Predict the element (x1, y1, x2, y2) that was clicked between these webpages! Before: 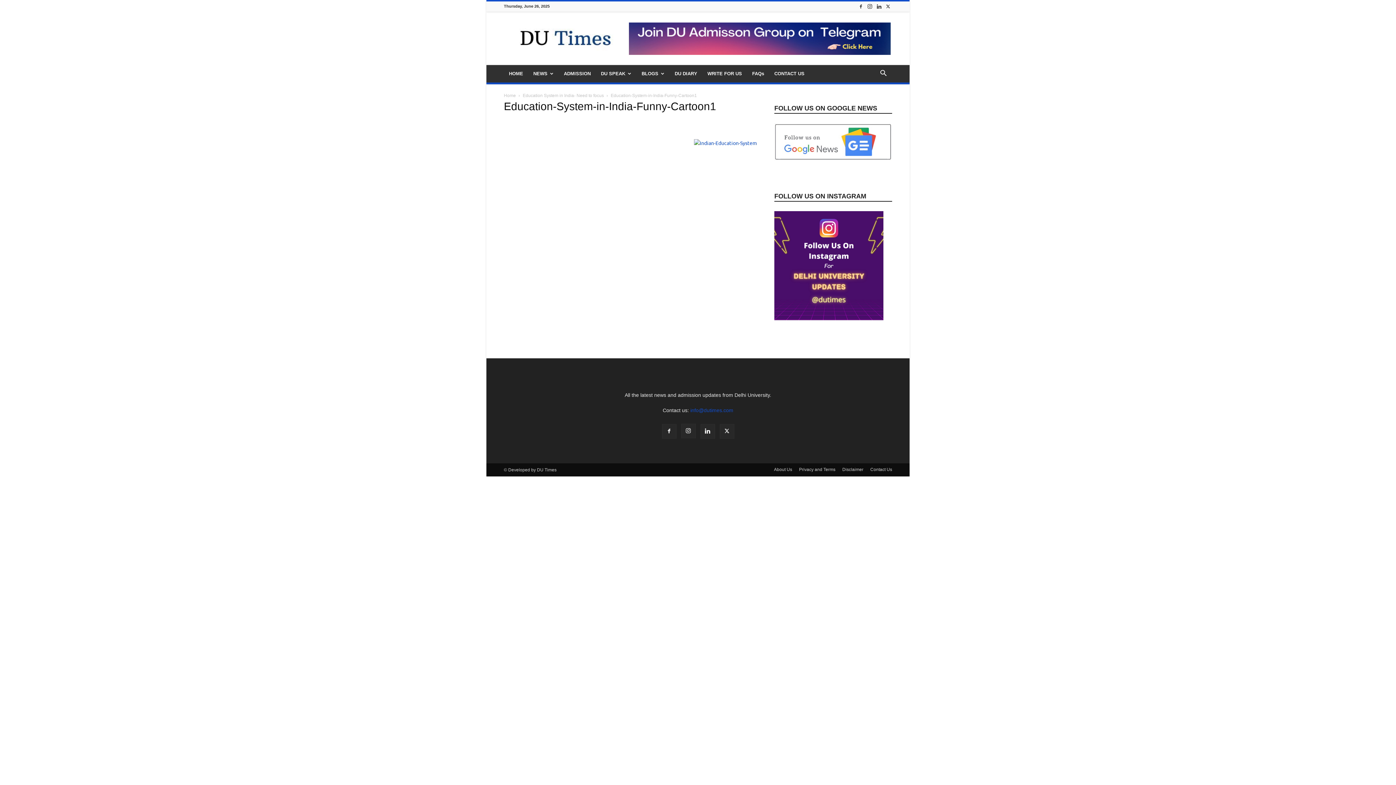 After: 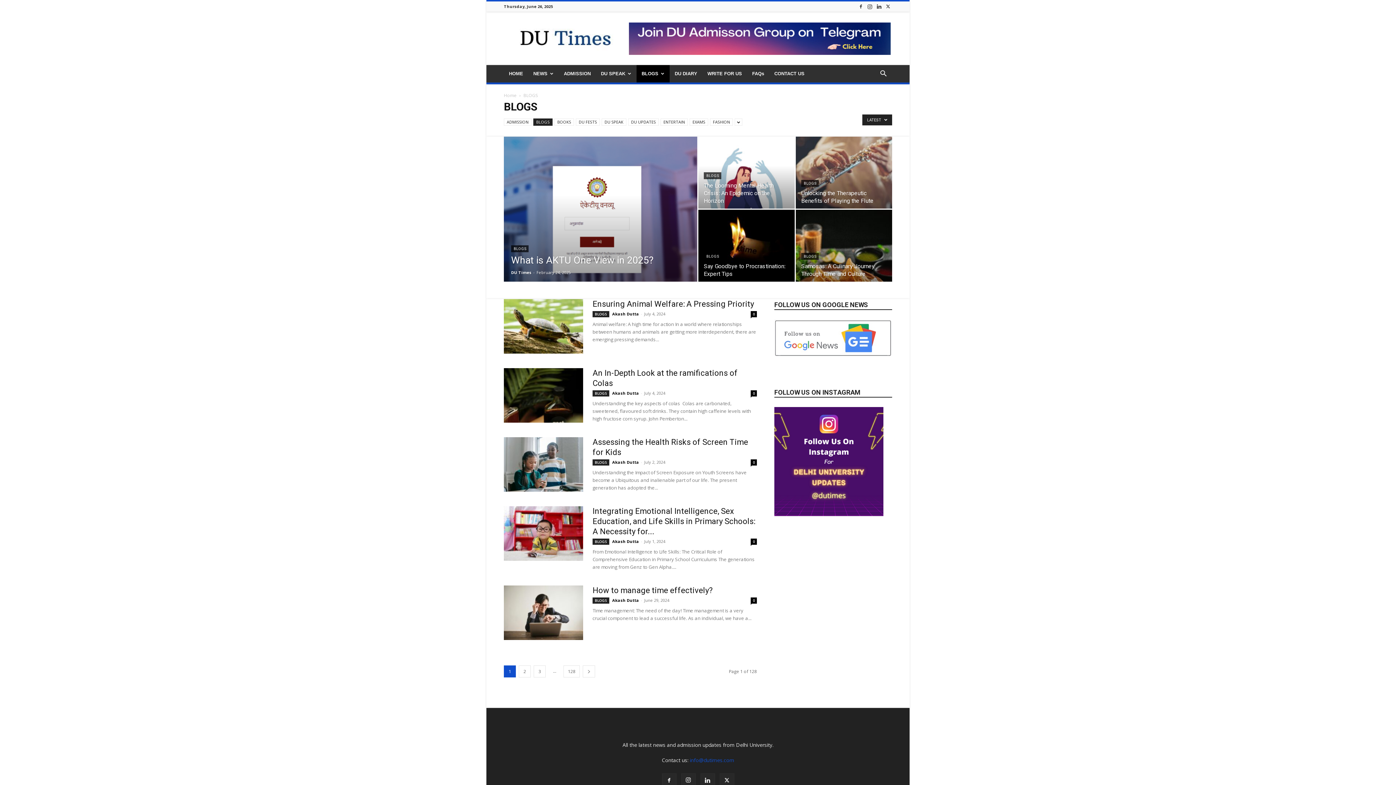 Action: label: BLOGS bbox: (636, 65, 669, 82)